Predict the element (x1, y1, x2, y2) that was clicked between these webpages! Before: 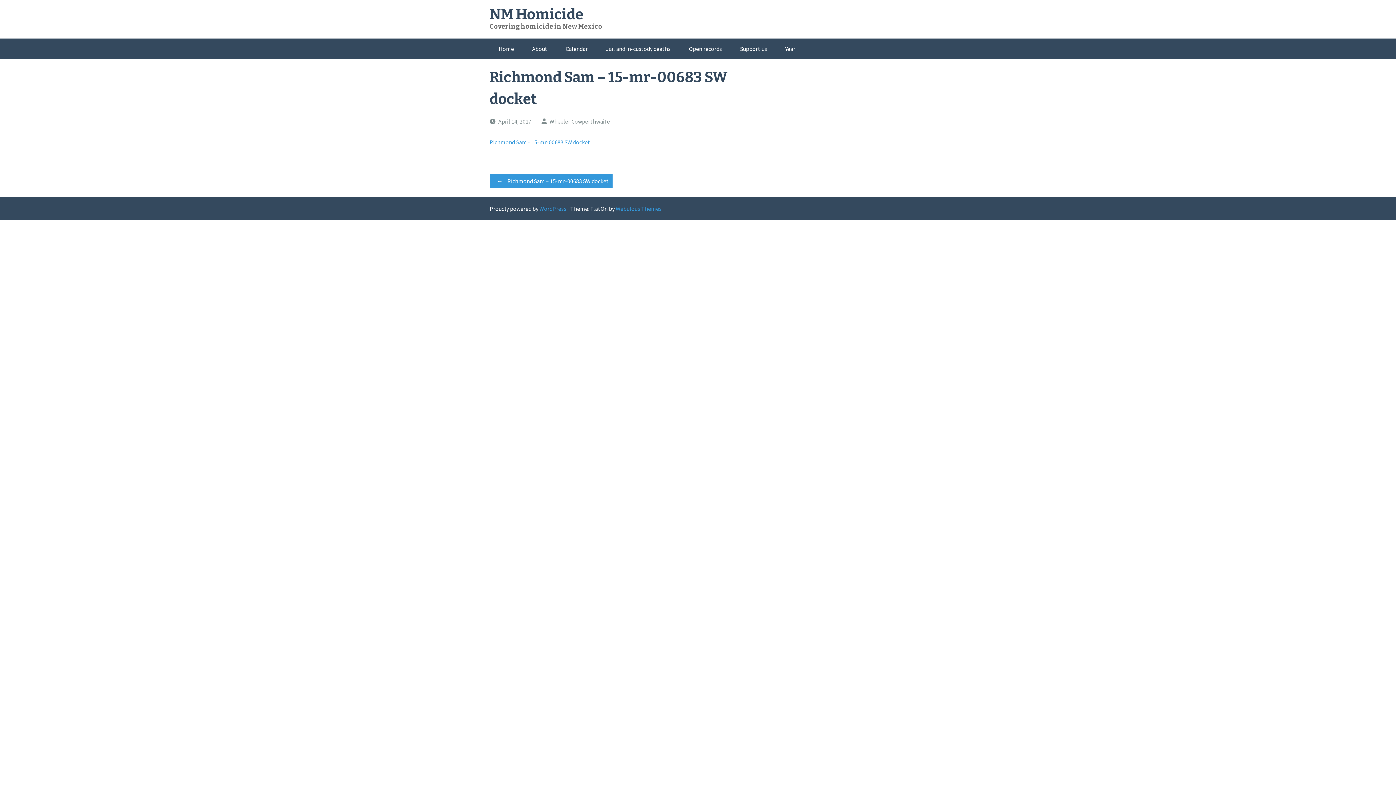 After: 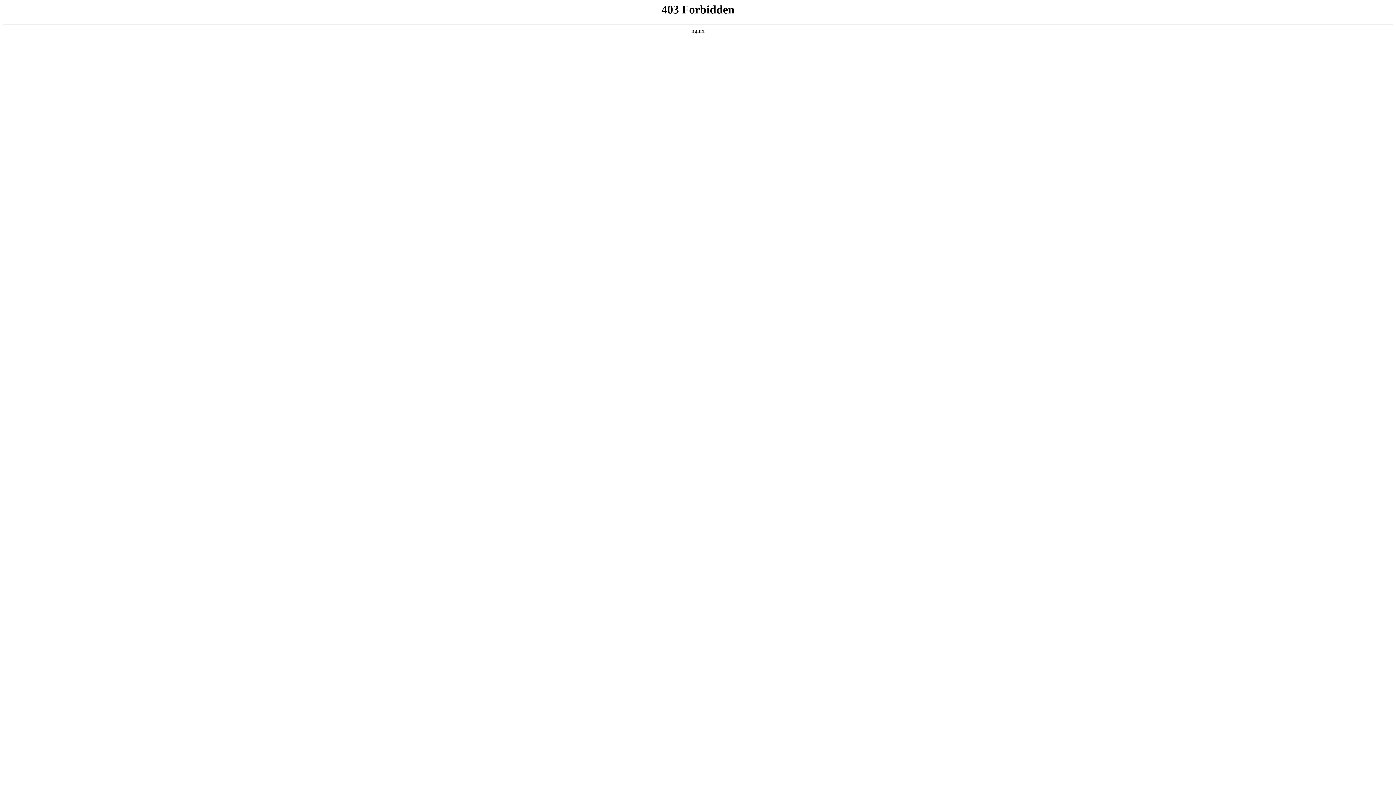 Action: label: WordPress bbox: (539, 205, 566, 212)